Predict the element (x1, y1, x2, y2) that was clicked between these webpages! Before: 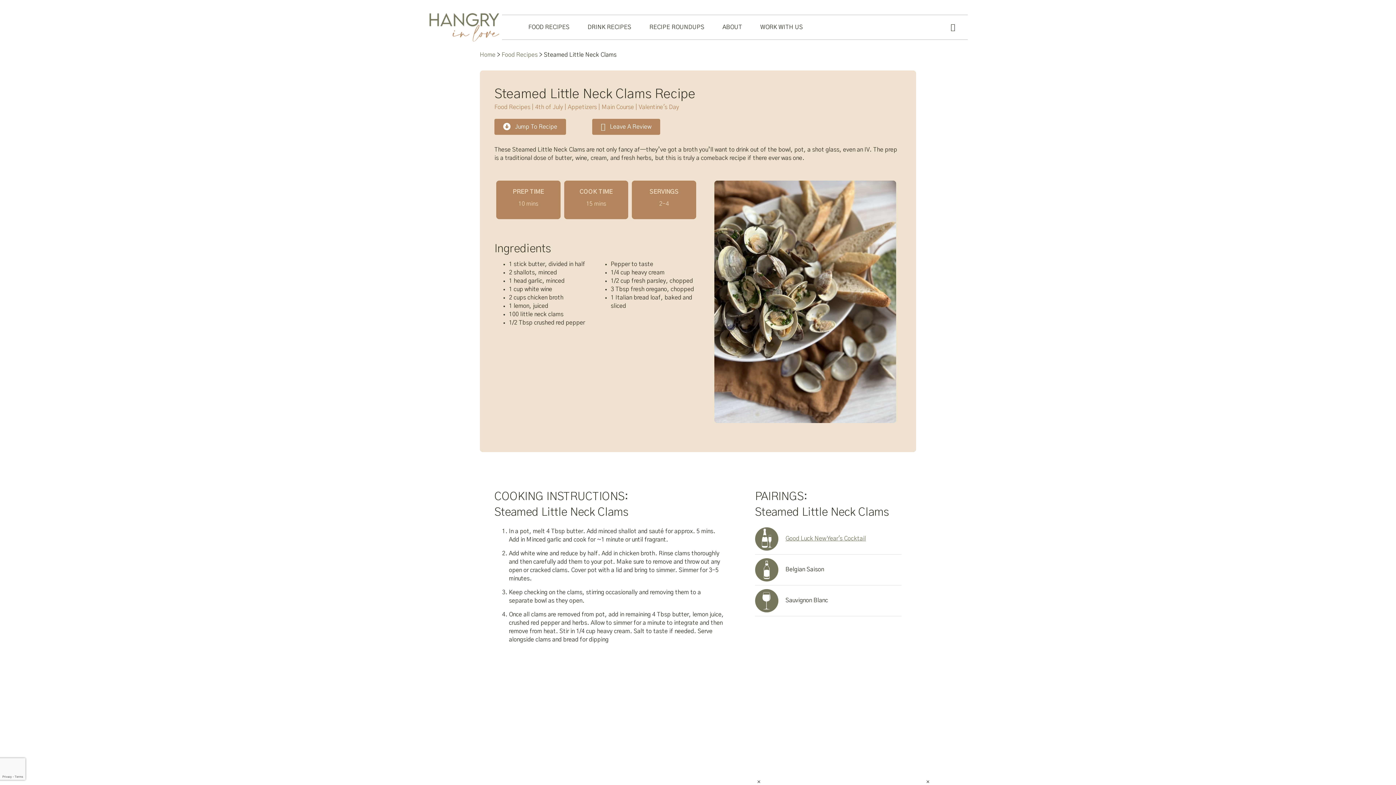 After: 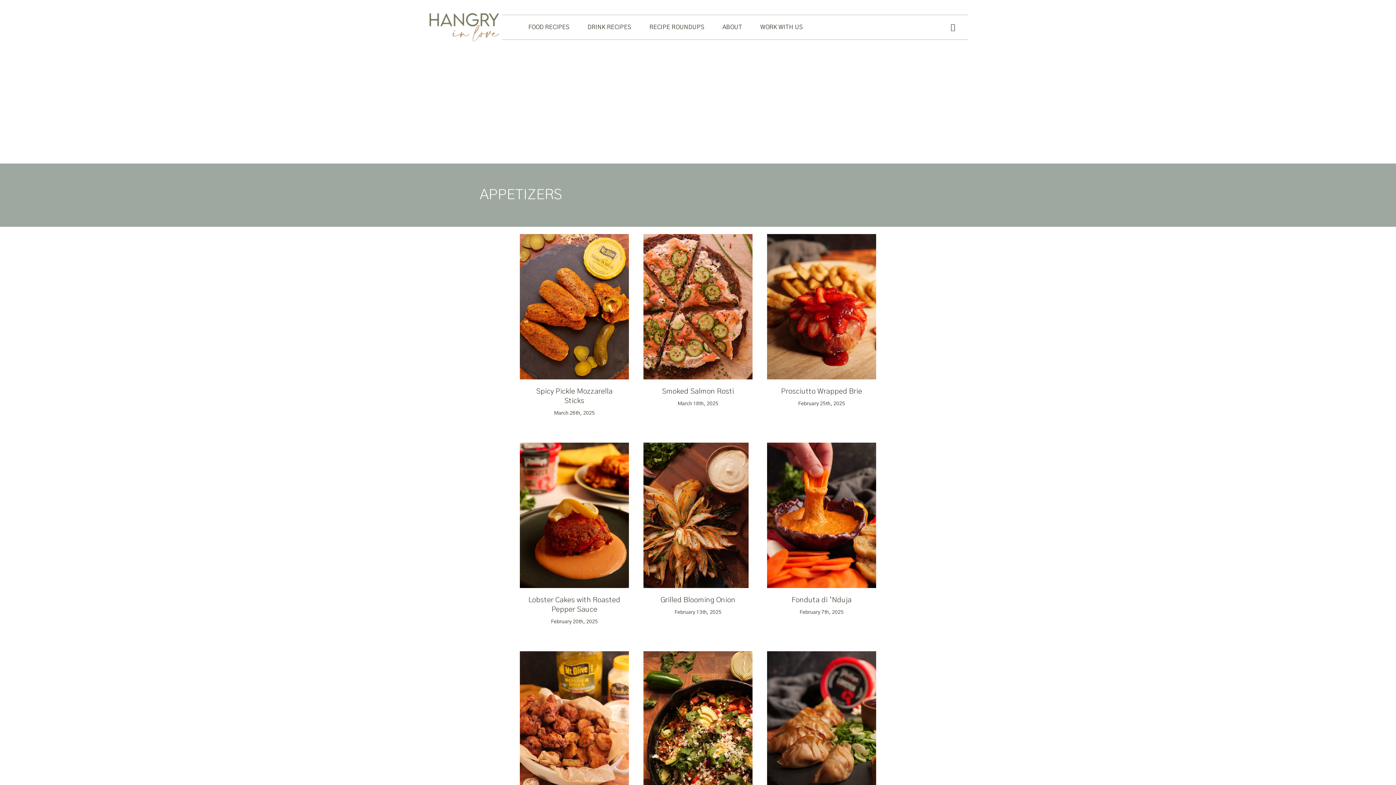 Action: label: Appetizers bbox: (568, 104, 597, 110)